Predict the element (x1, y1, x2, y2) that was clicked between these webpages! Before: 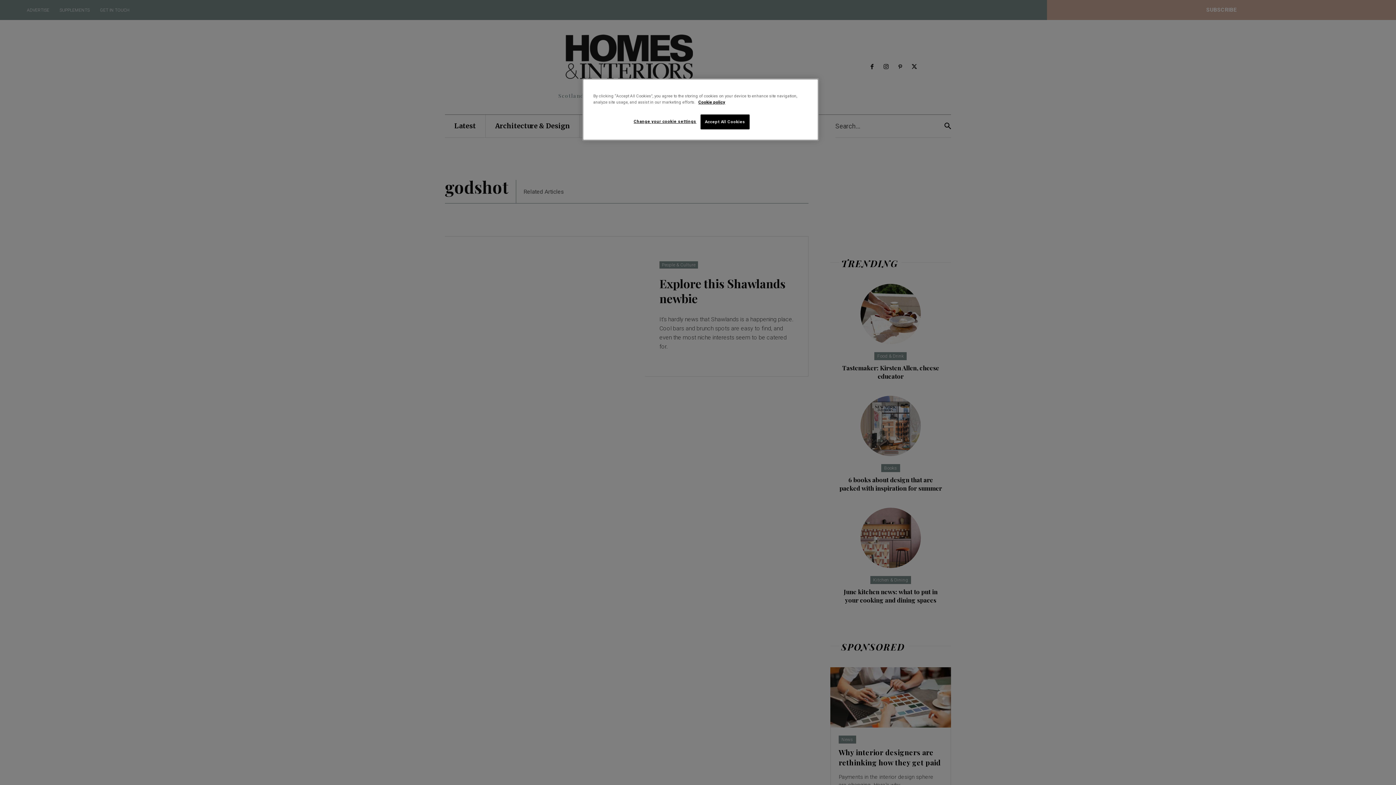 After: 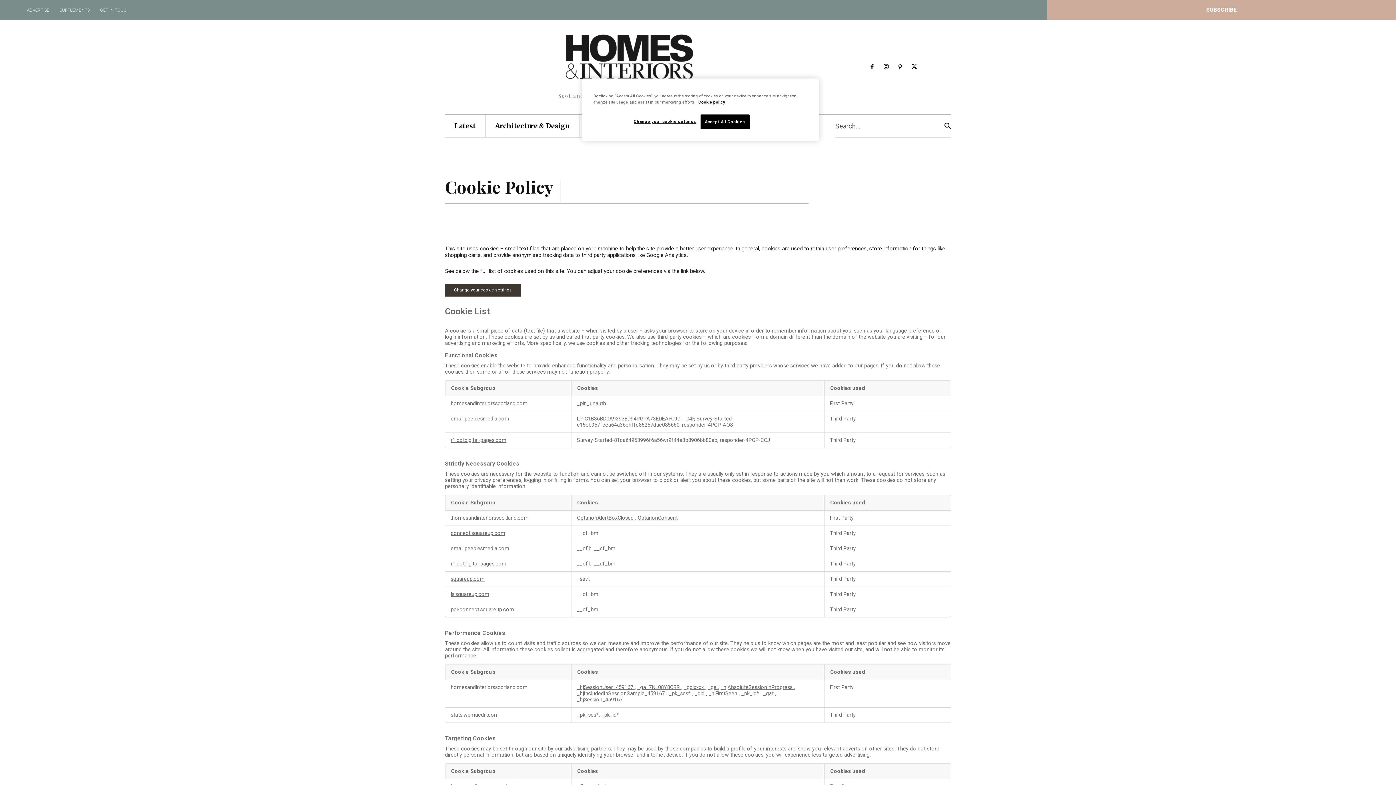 Action: label: More information about your privacy bbox: (698, 99, 725, 104)